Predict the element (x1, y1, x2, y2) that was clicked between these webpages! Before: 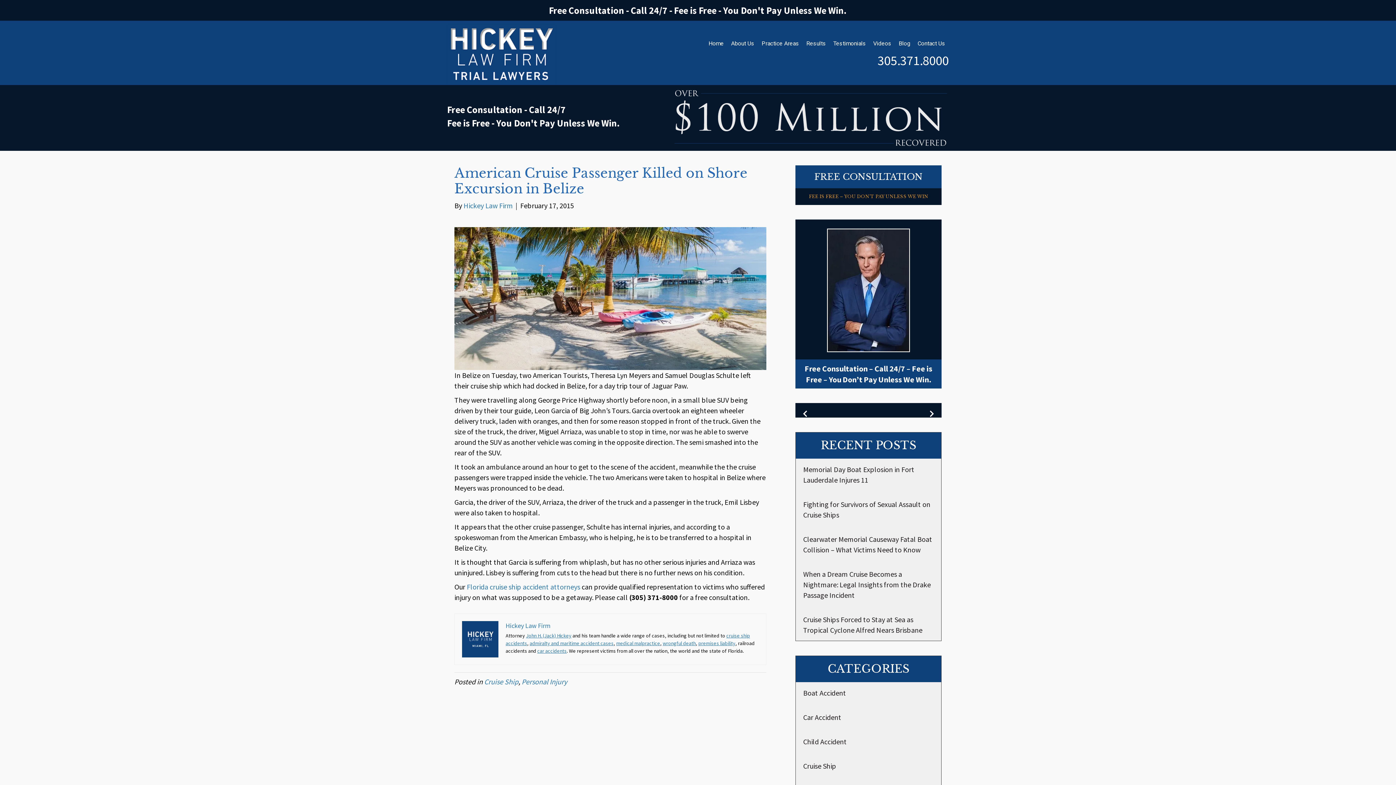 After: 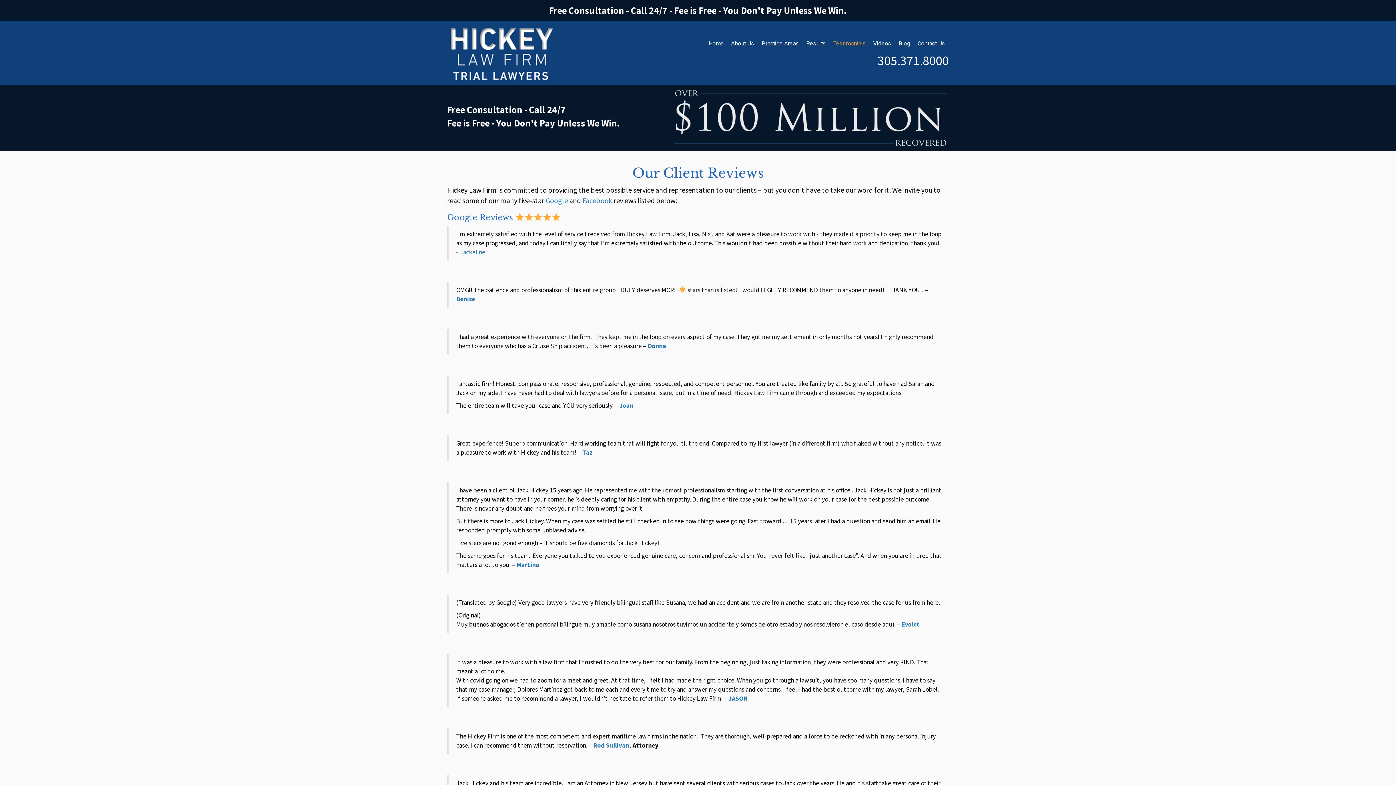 Action: bbox: (829, 35, 869, 51) label: Testimonials